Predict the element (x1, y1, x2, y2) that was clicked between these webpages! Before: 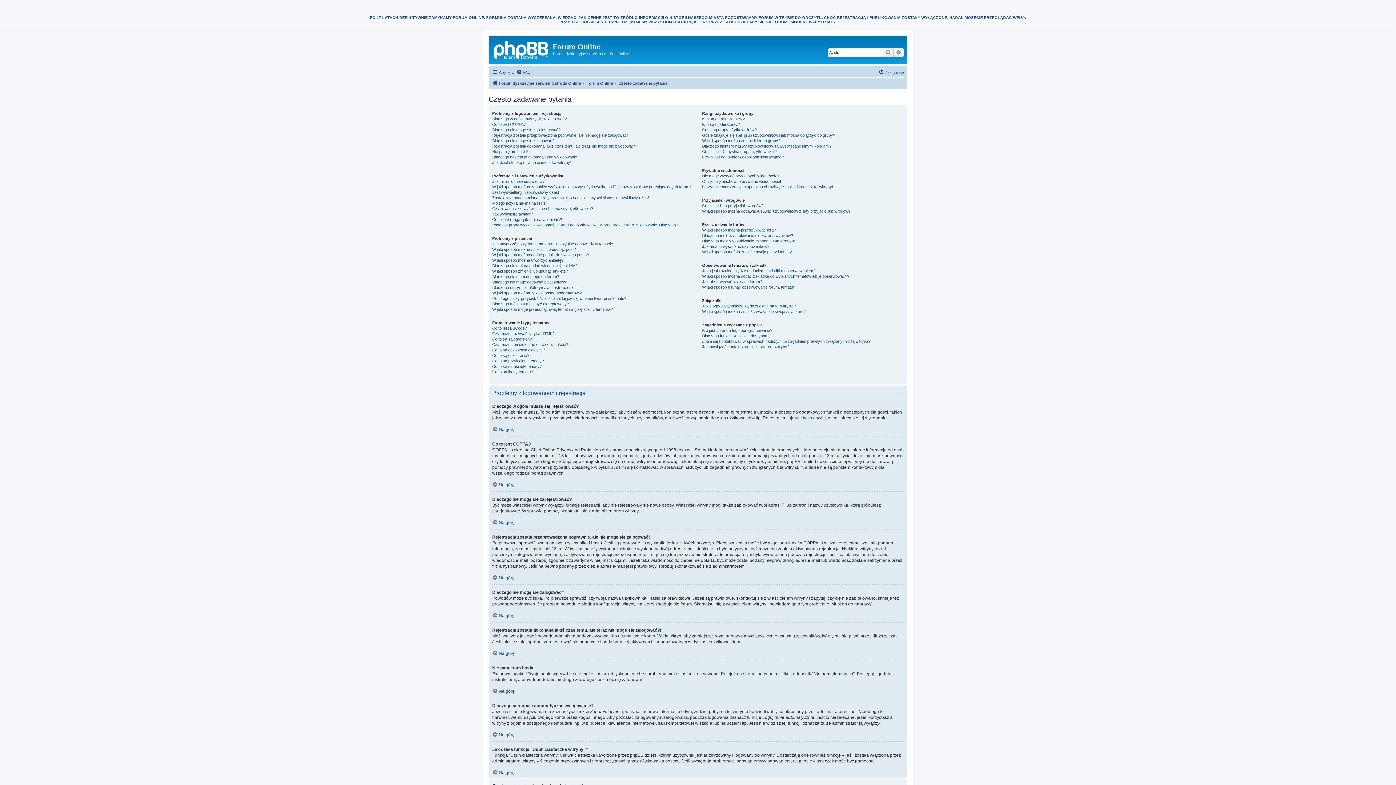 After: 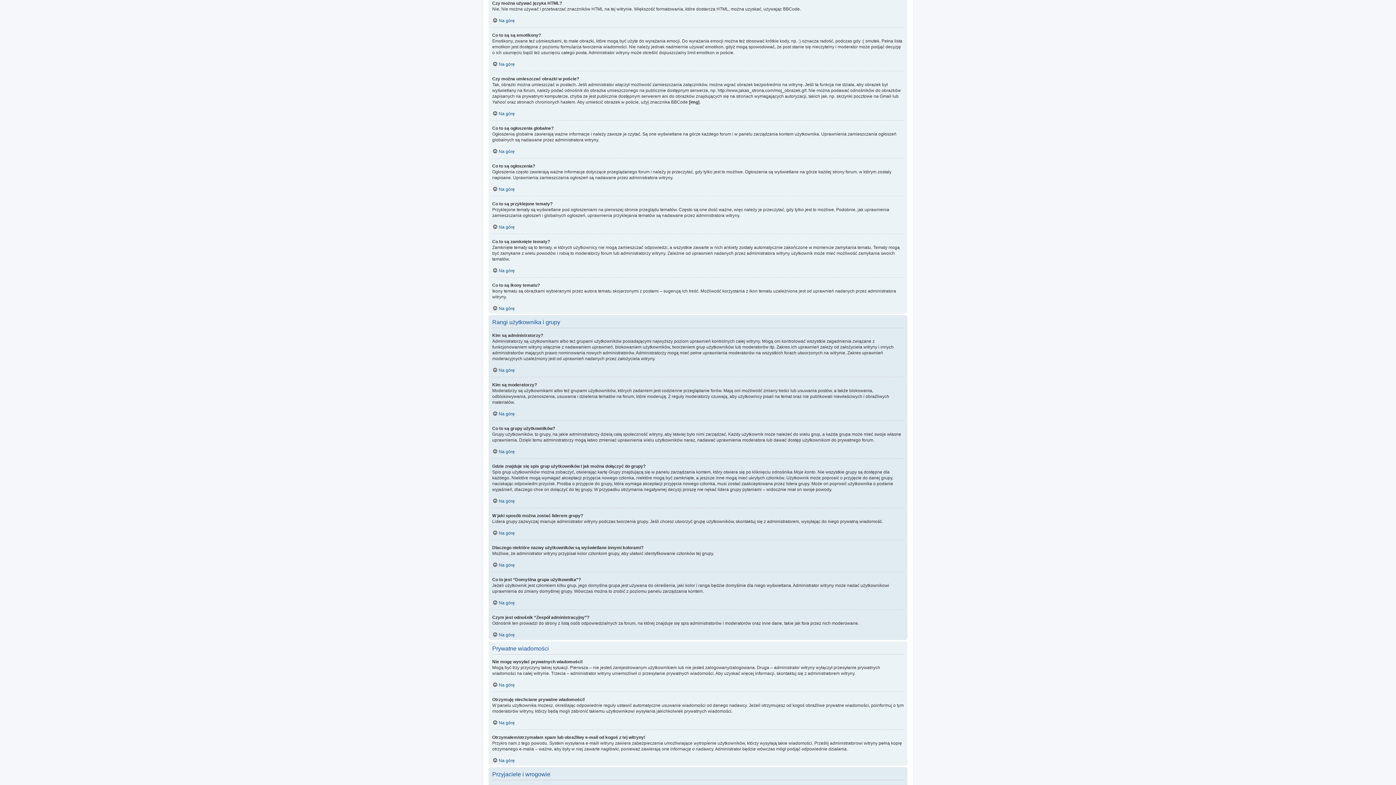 Action: bbox: (492, 331, 554, 336) label: Czy można używać języka HTML?